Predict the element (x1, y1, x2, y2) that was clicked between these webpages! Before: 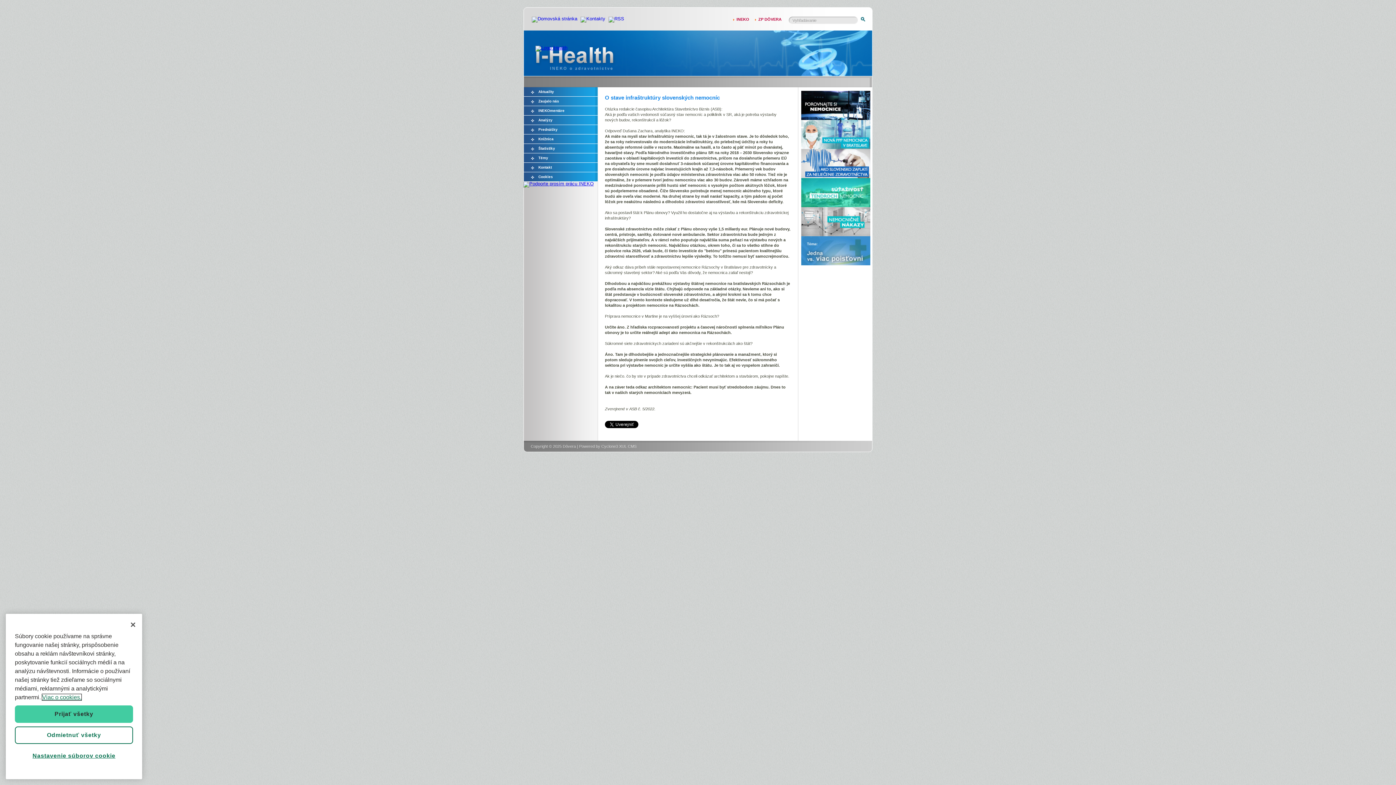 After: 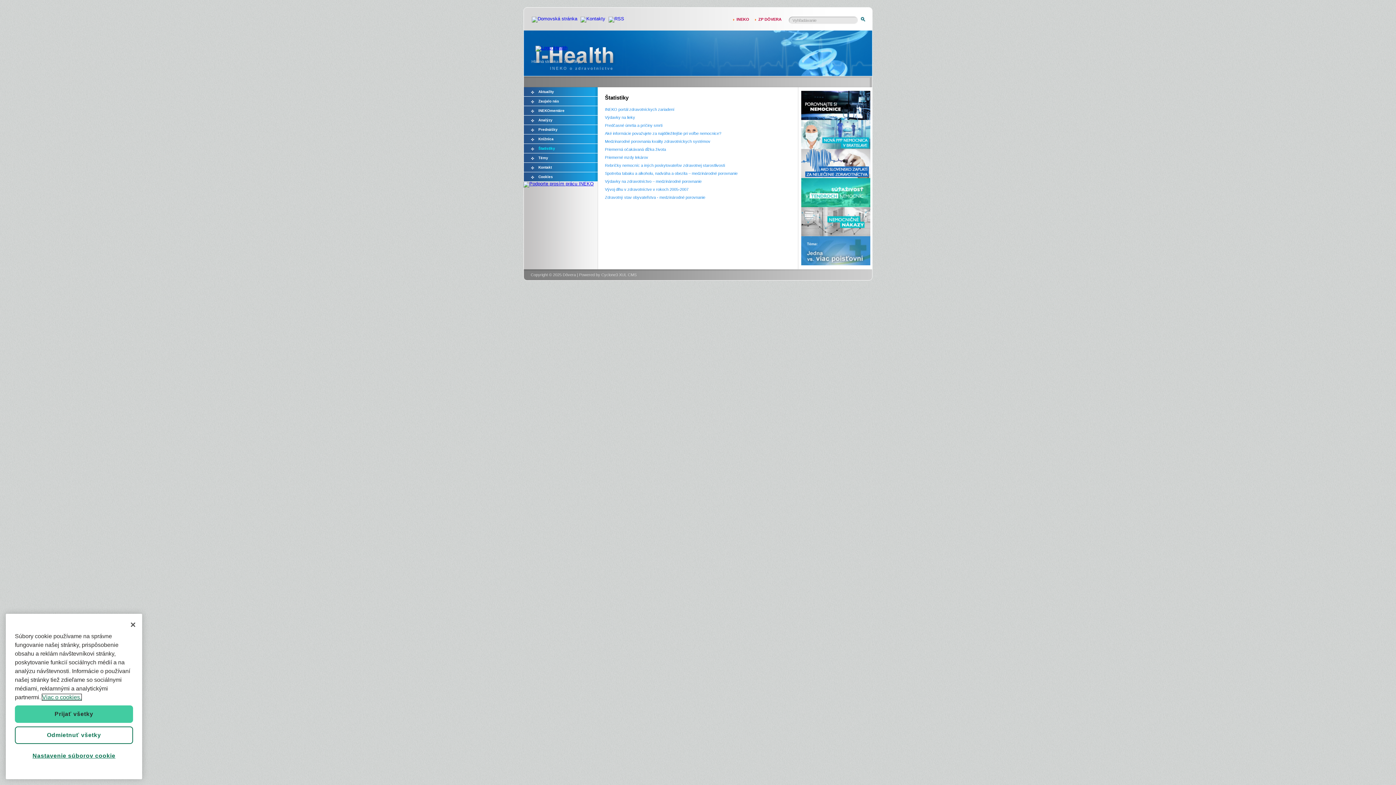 Action: label: Štatistiky bbox: (524, 144, 597, 153)